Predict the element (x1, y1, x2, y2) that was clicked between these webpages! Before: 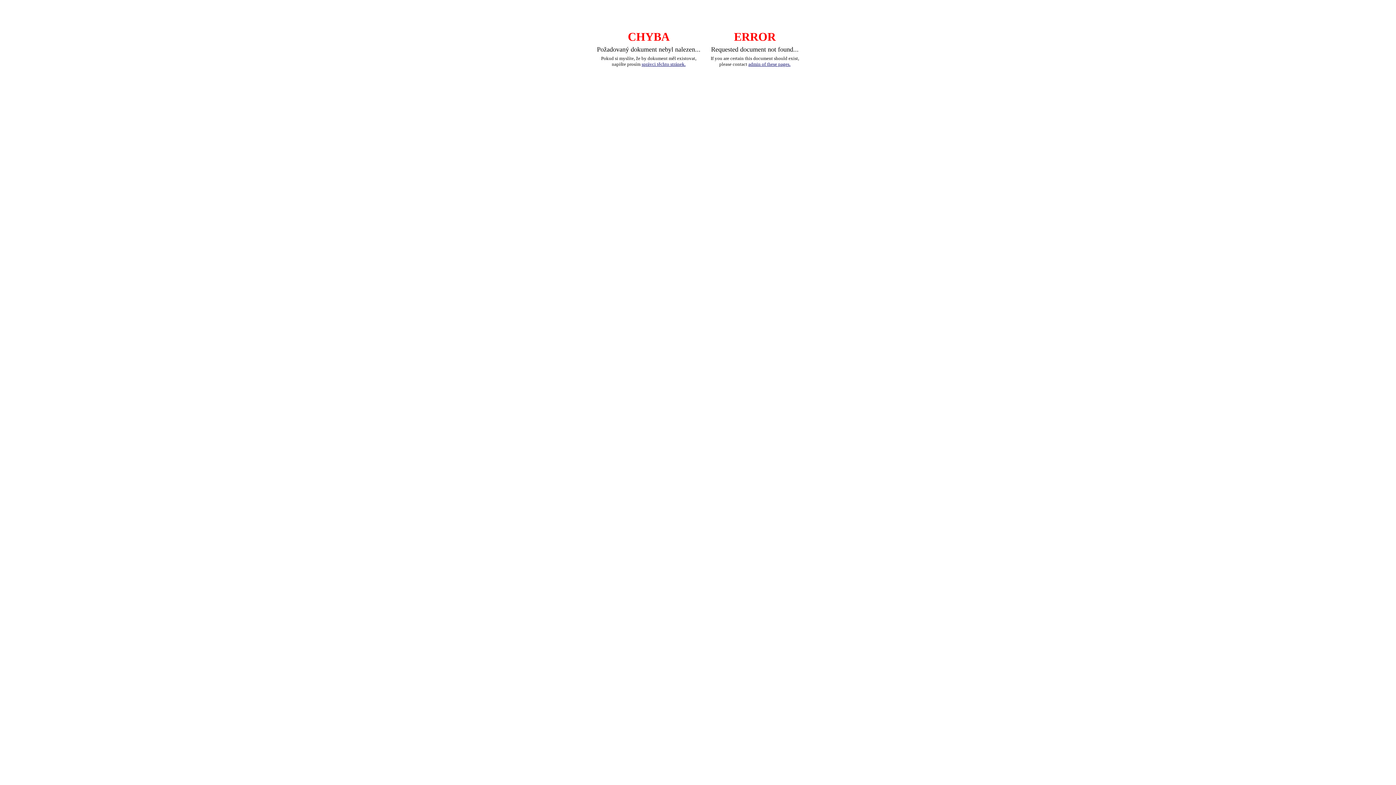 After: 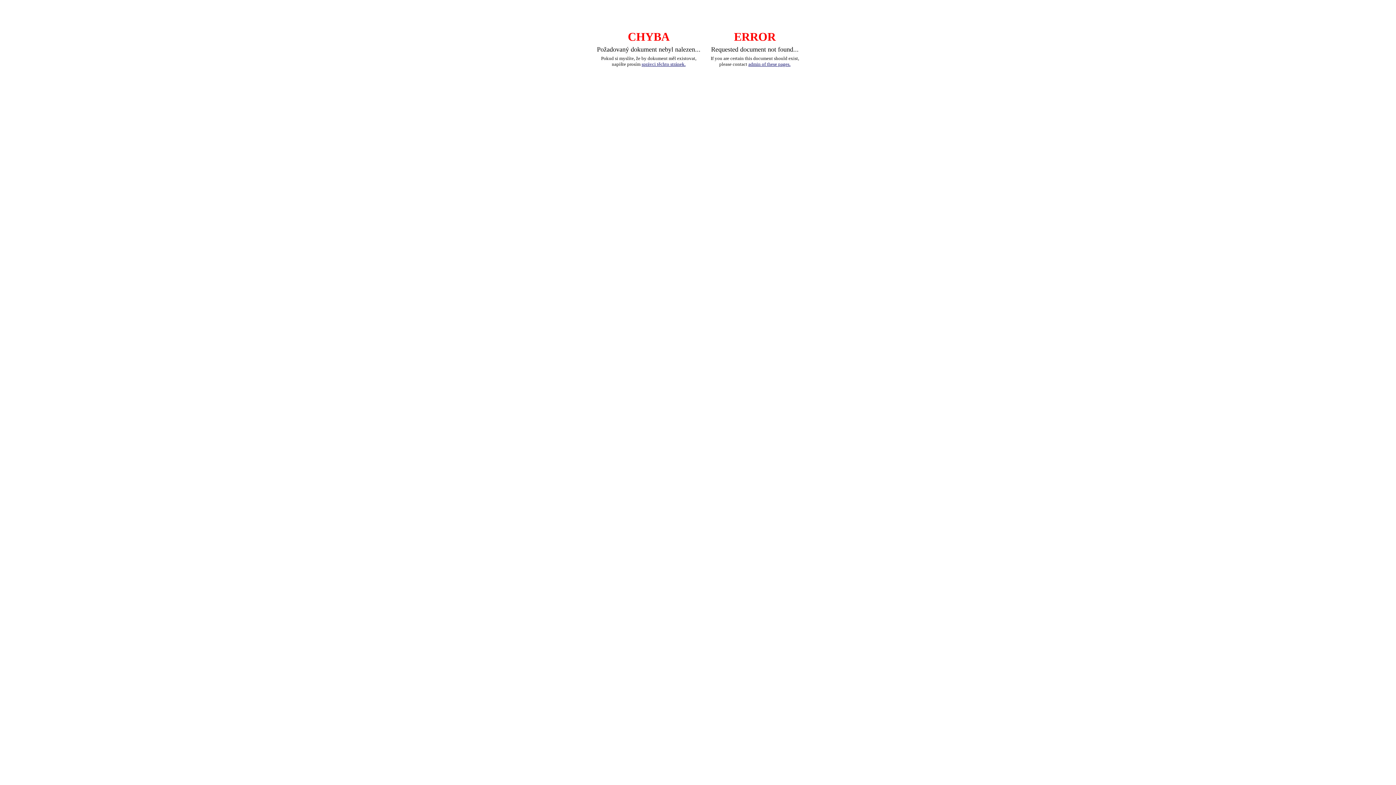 Action: bbox: (641, 61, 685, 66) label: správci těchto stránek.